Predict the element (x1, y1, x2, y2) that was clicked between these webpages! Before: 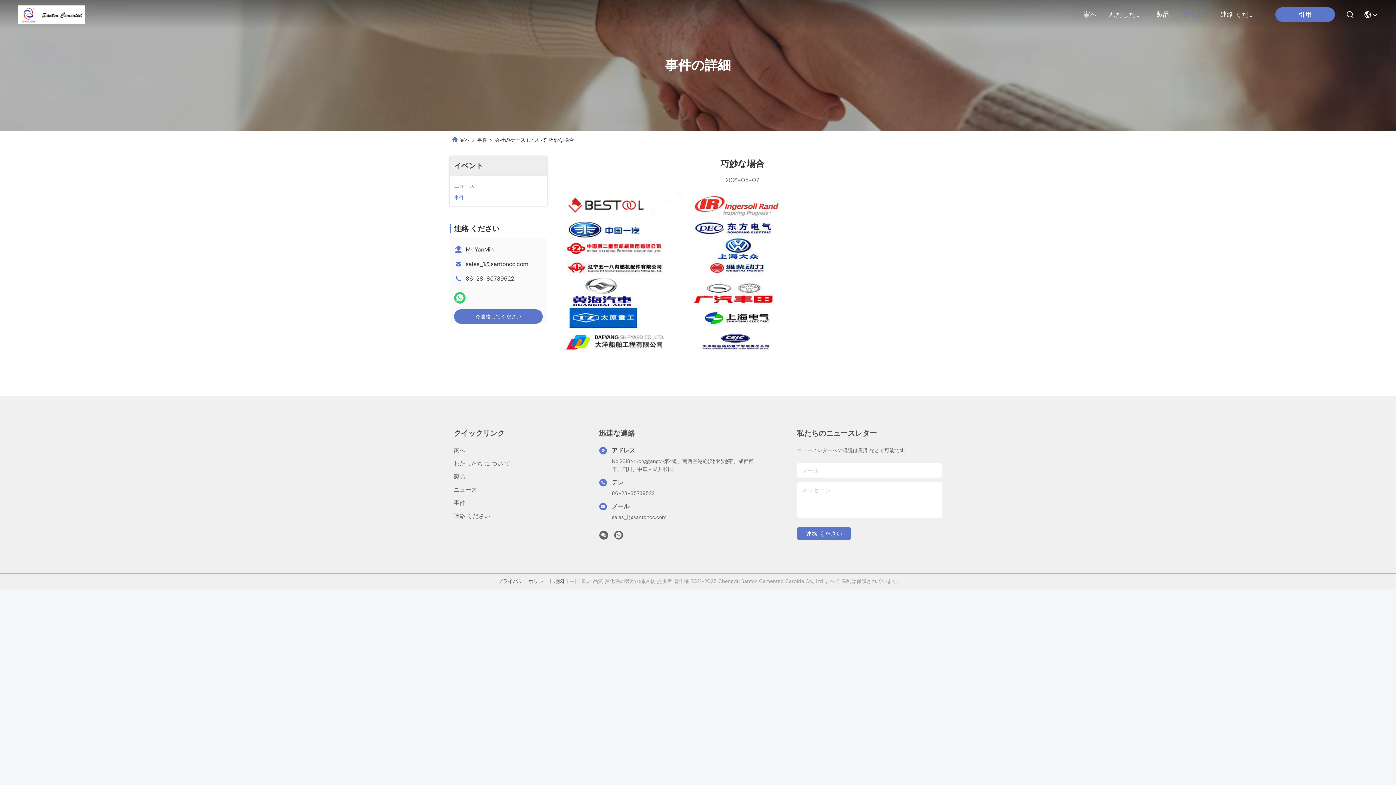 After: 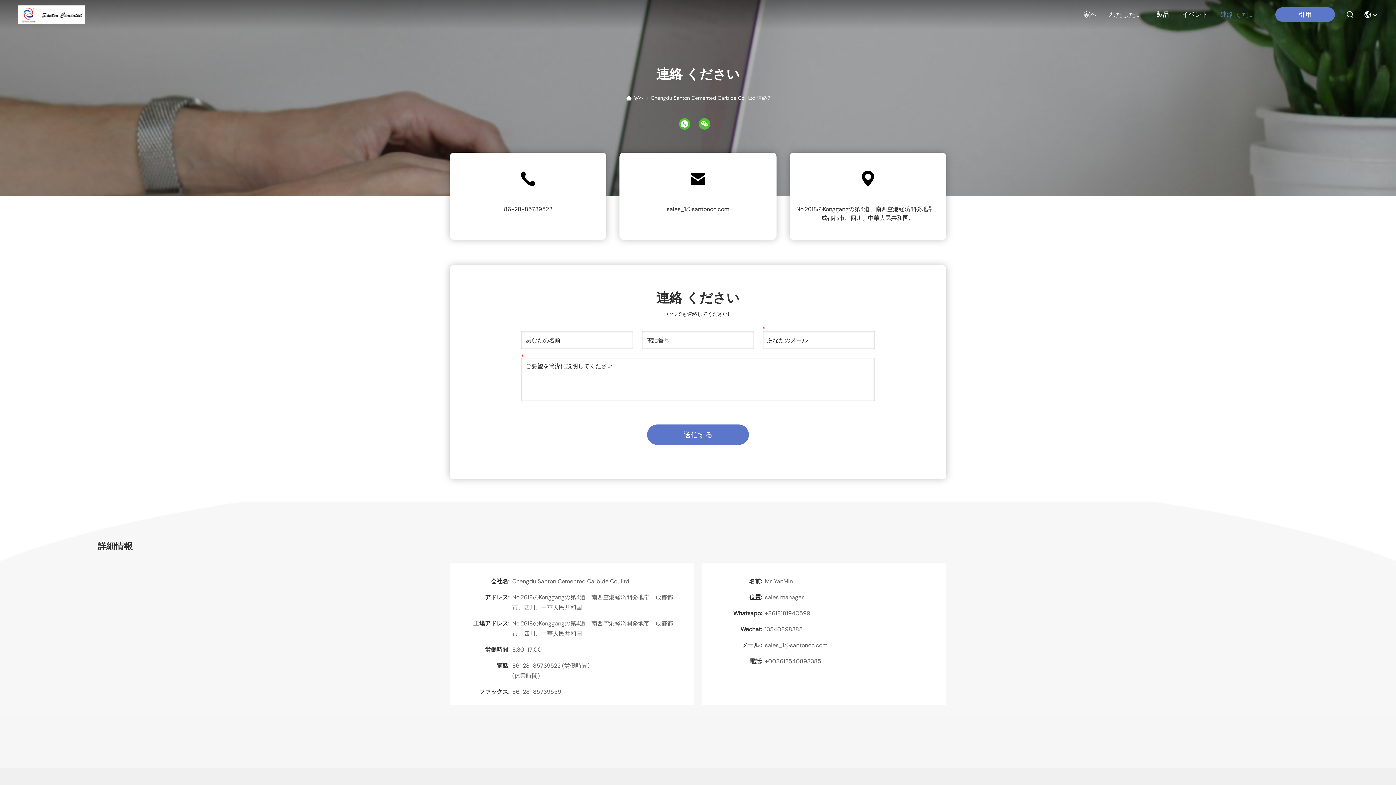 Action: label: 連絡 ください bbox: (453, 512, 562, 520)